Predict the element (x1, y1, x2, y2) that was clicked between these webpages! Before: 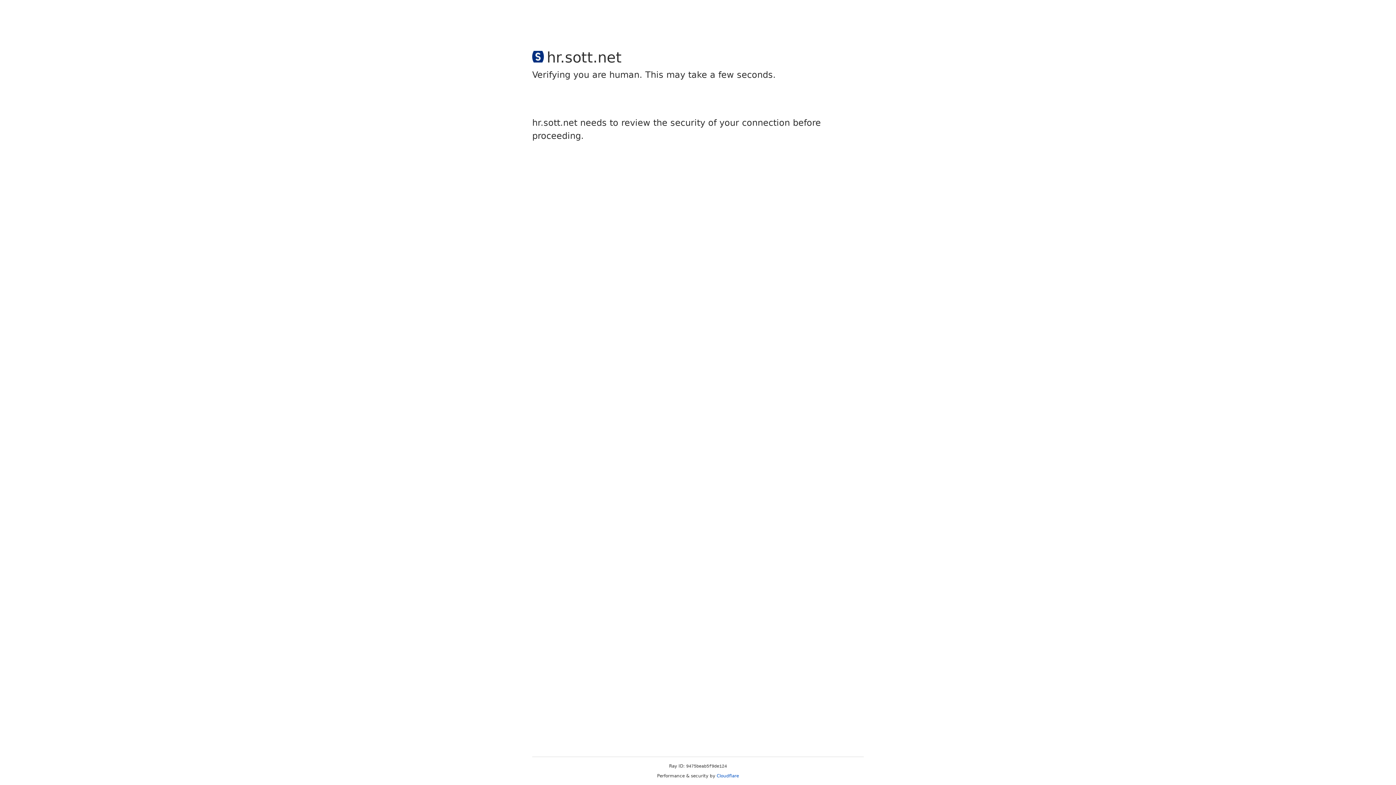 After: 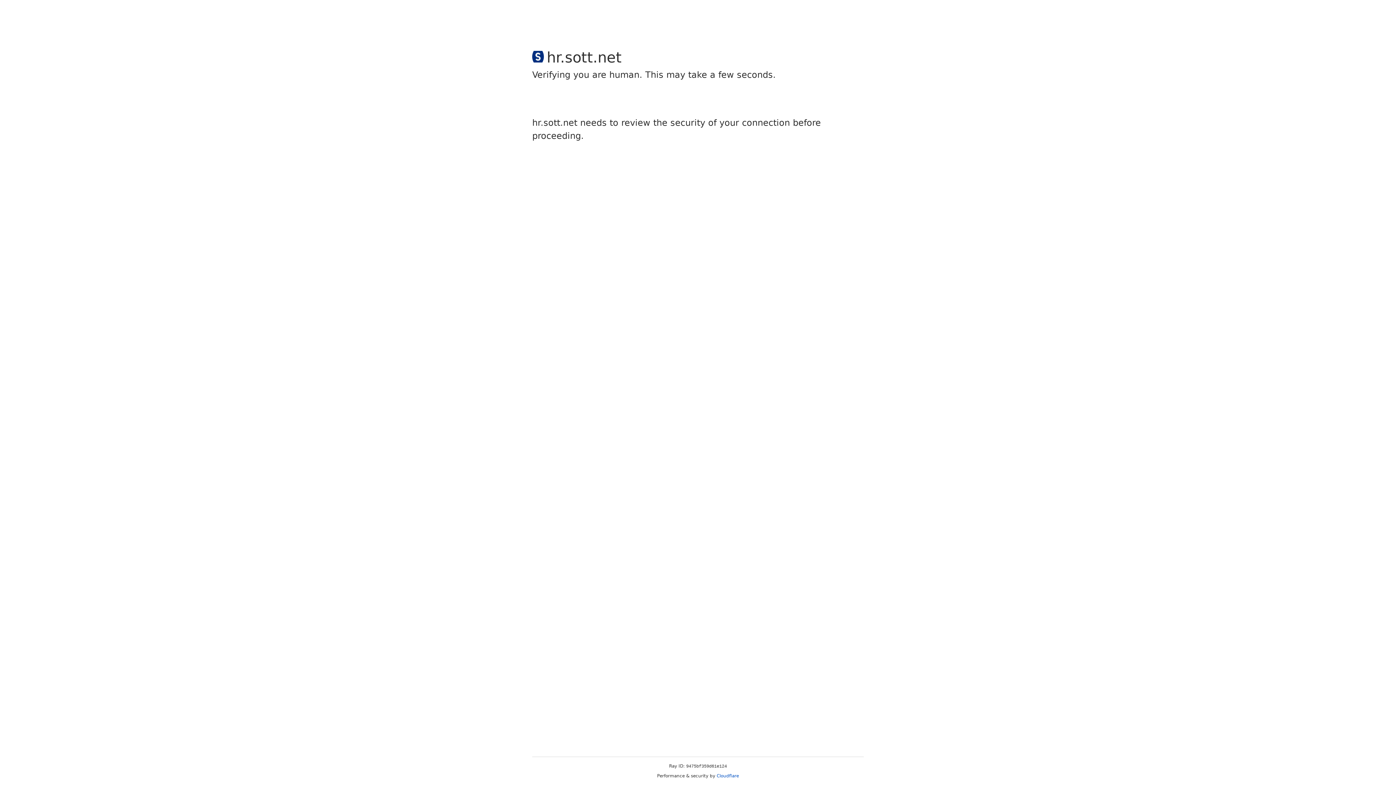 Action: bbox: (716, 773, 739, 778) label: Cloudflare